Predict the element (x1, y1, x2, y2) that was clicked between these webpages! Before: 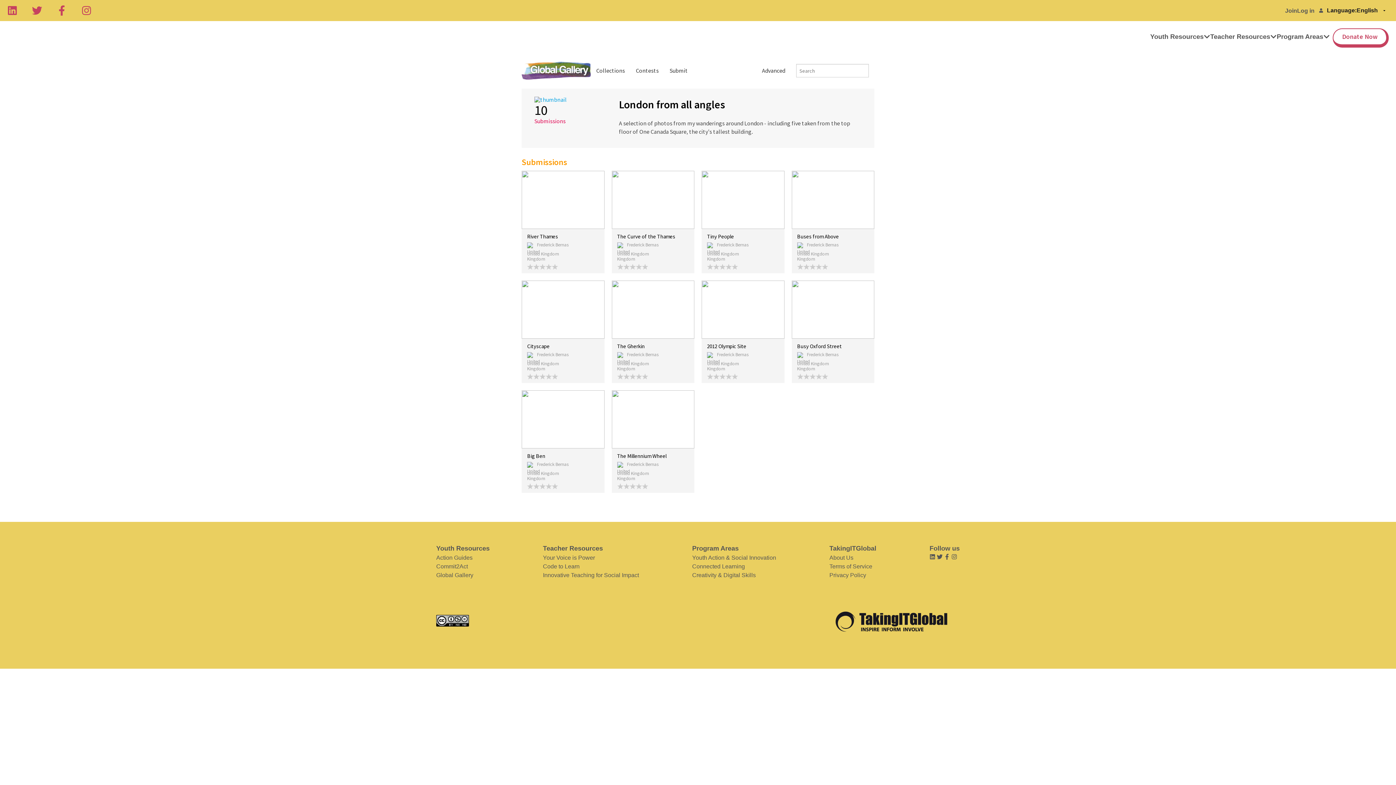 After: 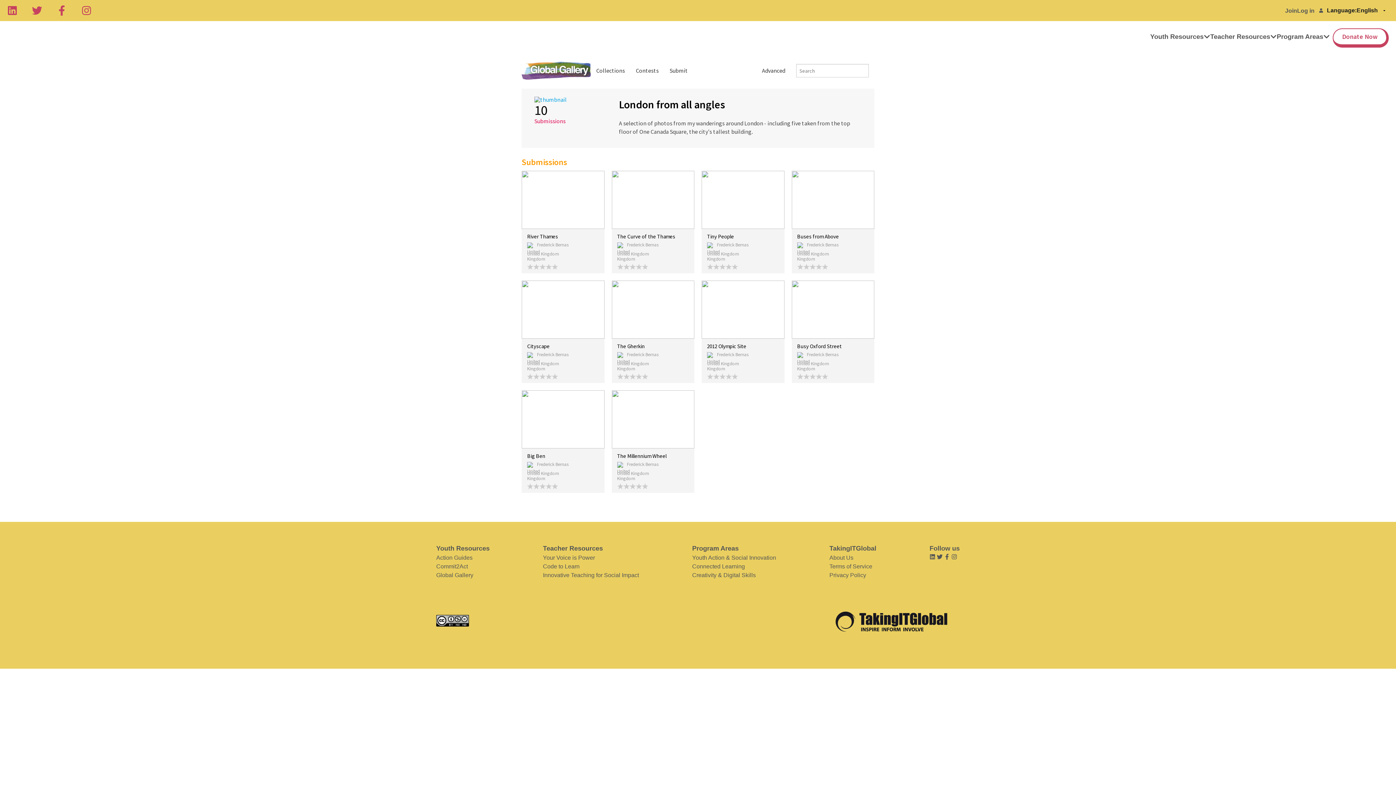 Action: label: Innovative Teaching for Social Impact bbox: (543, 571, 639, 580)